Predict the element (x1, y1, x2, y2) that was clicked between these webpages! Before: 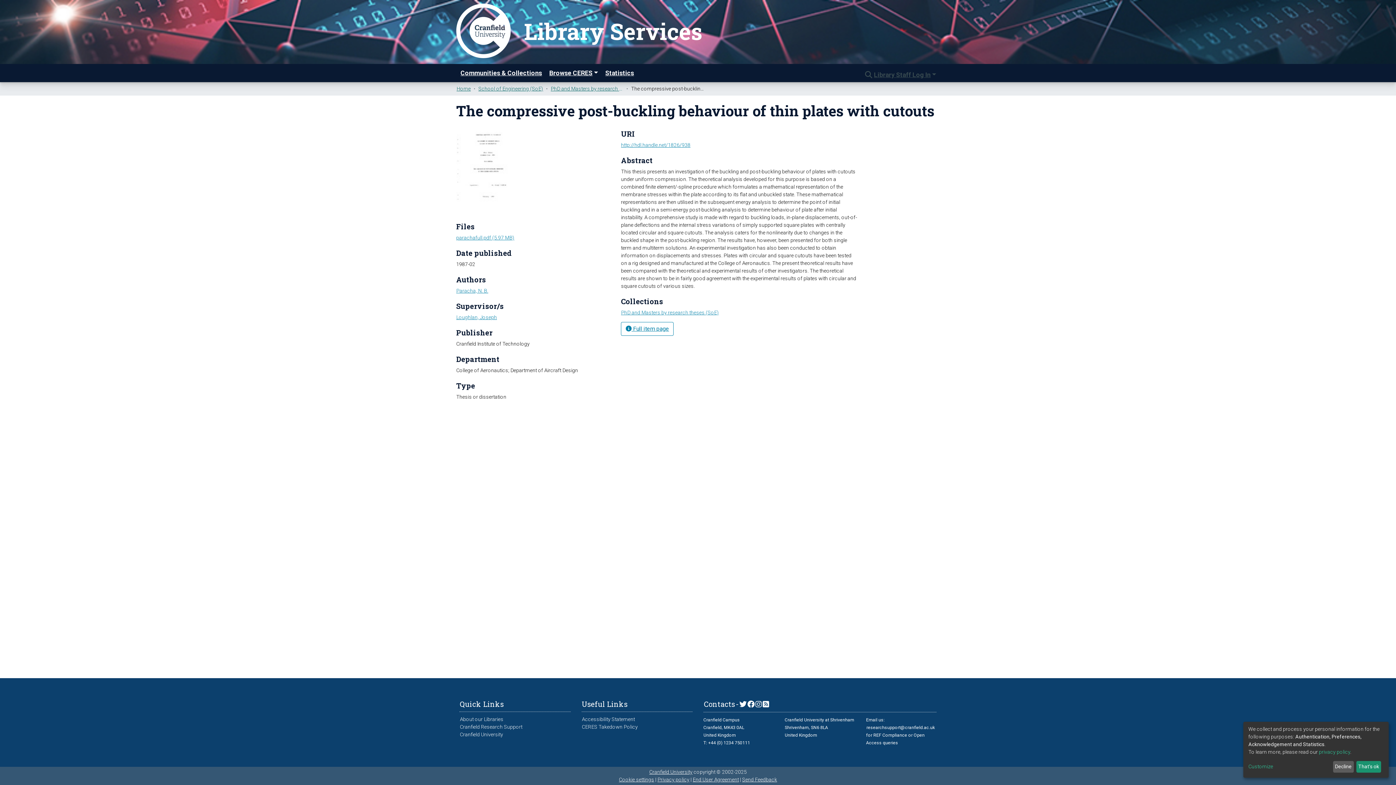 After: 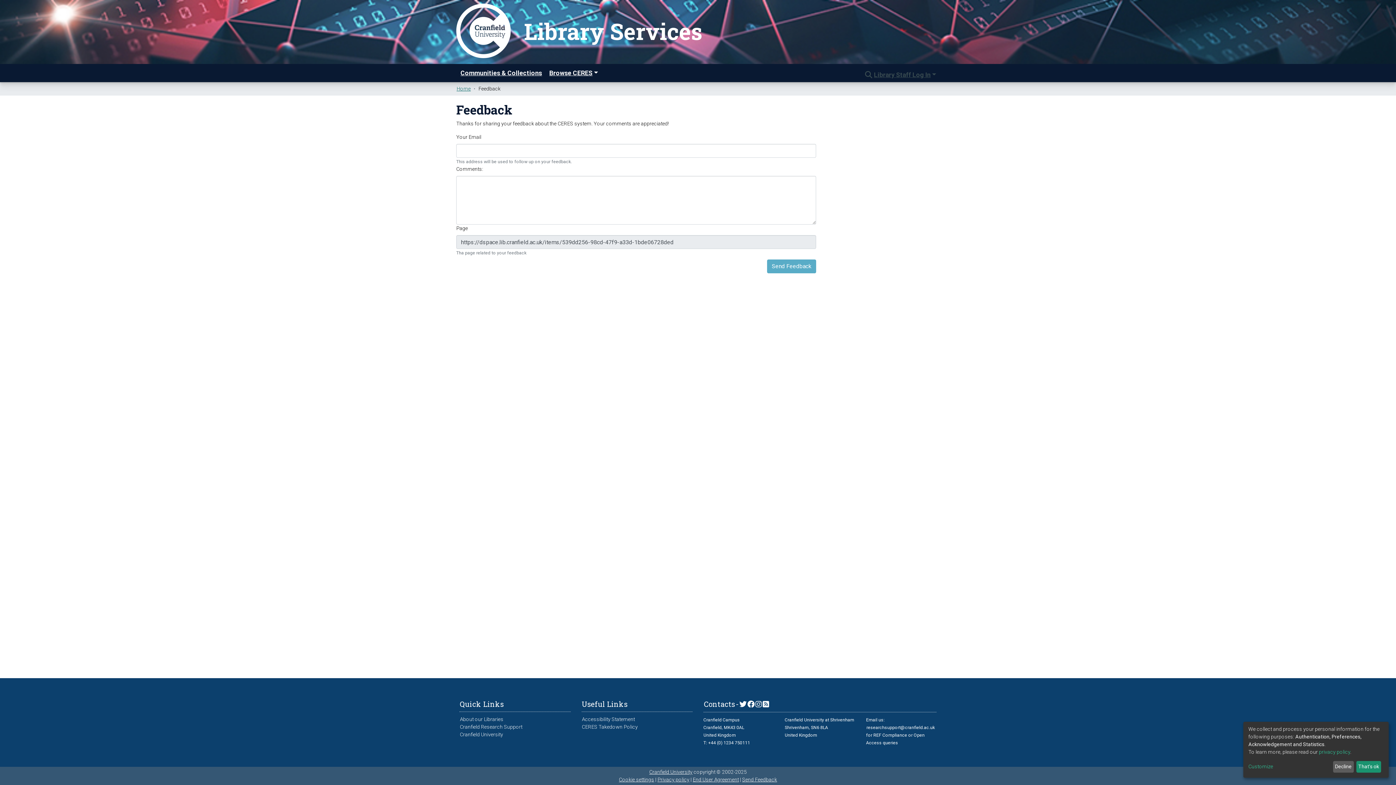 Action: bbox: (742, 777, 777, 782) label: Send Feedback